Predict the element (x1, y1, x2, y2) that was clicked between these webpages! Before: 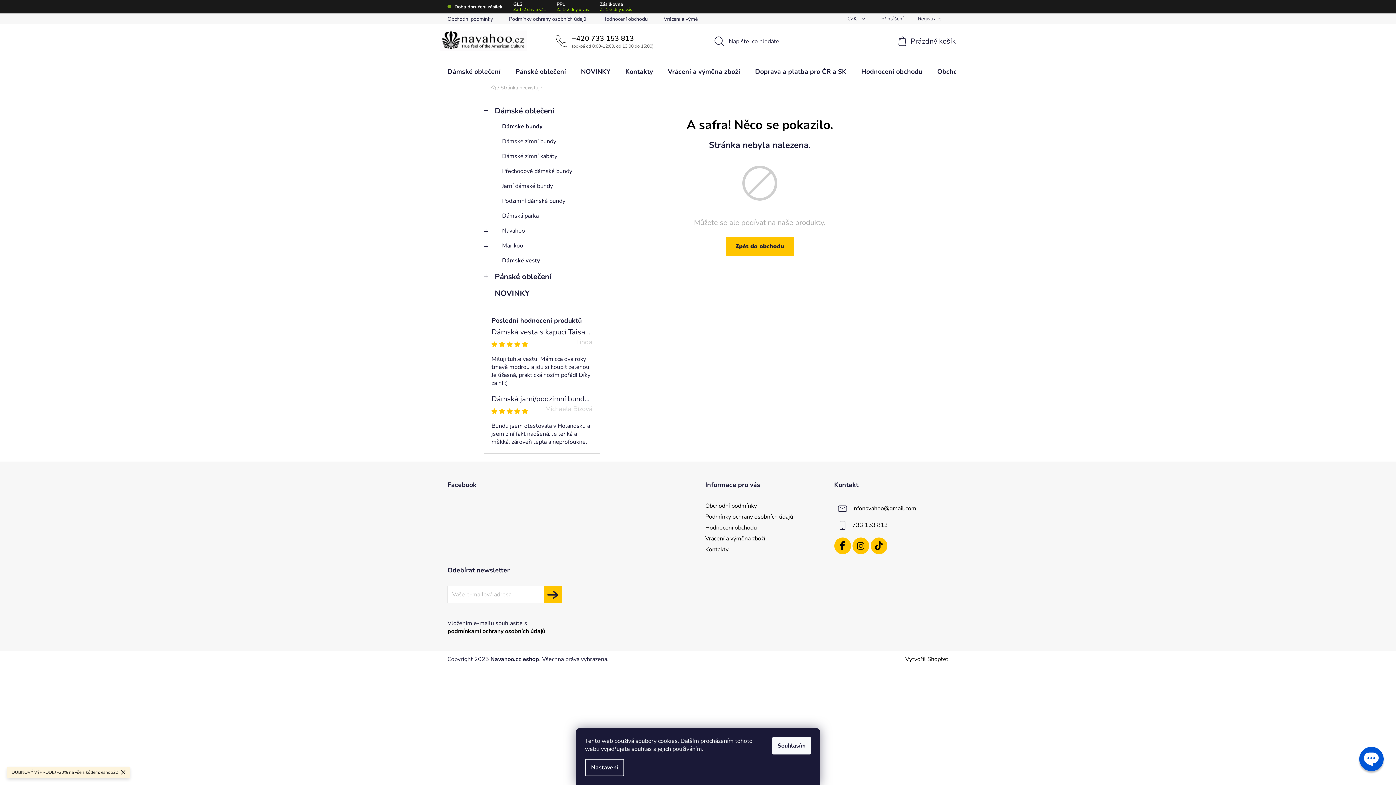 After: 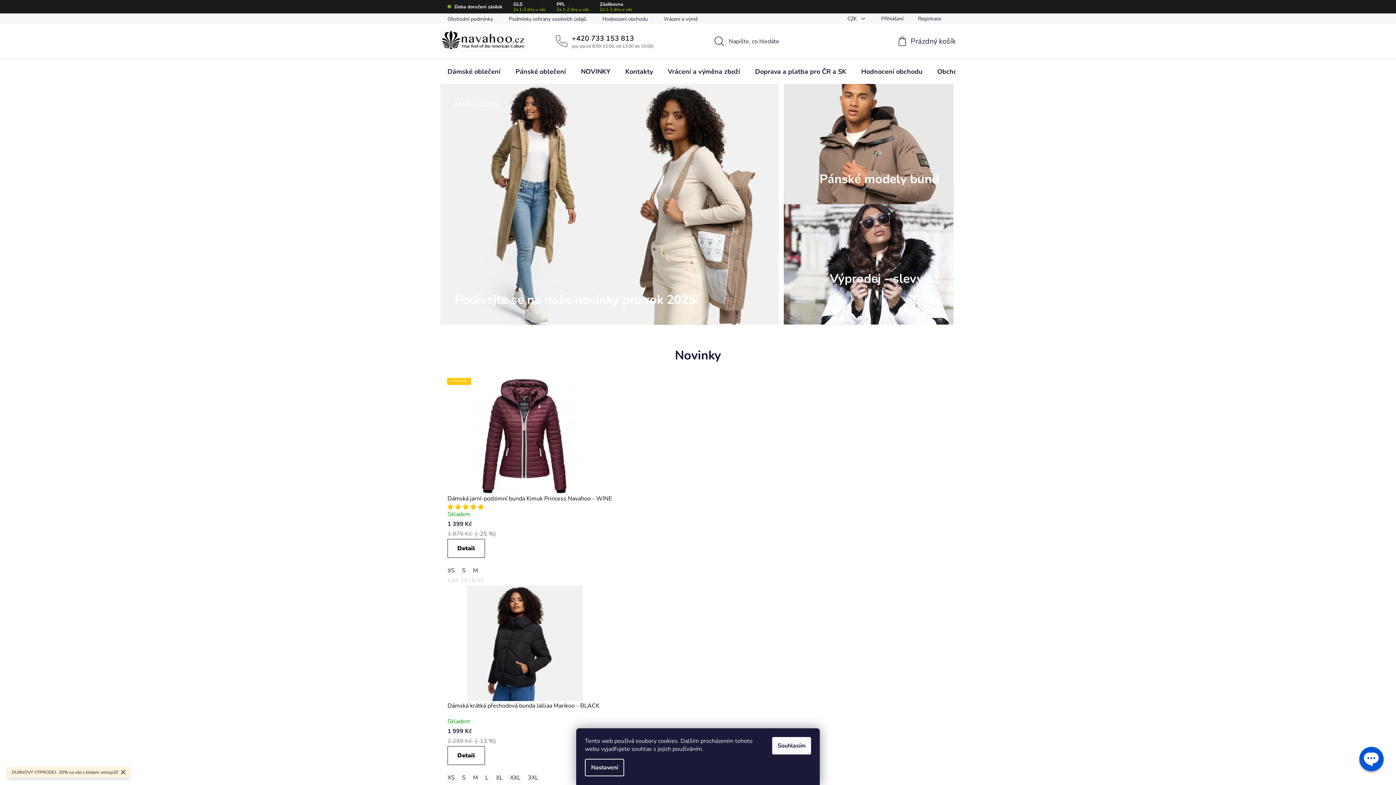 Action: bbox: (440, 29, 527, 51)